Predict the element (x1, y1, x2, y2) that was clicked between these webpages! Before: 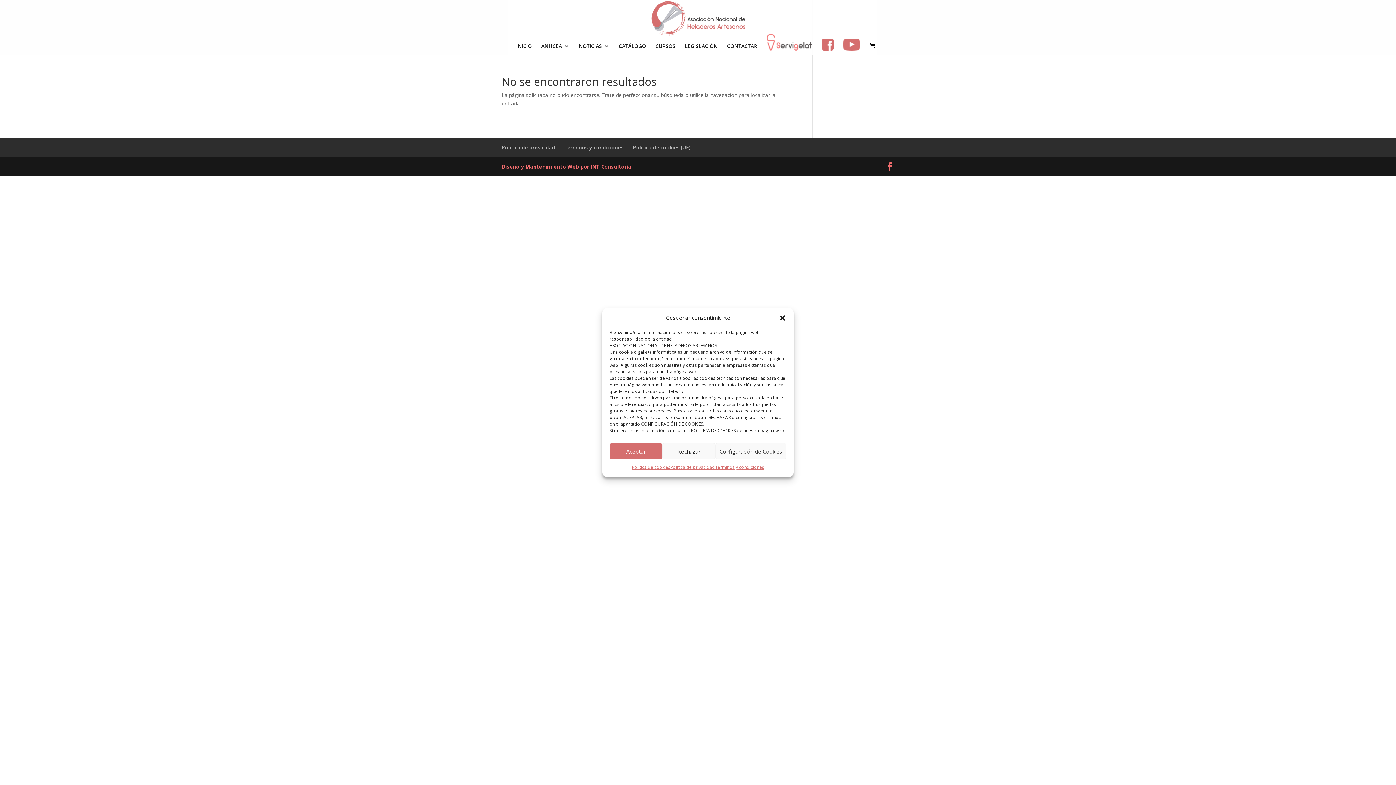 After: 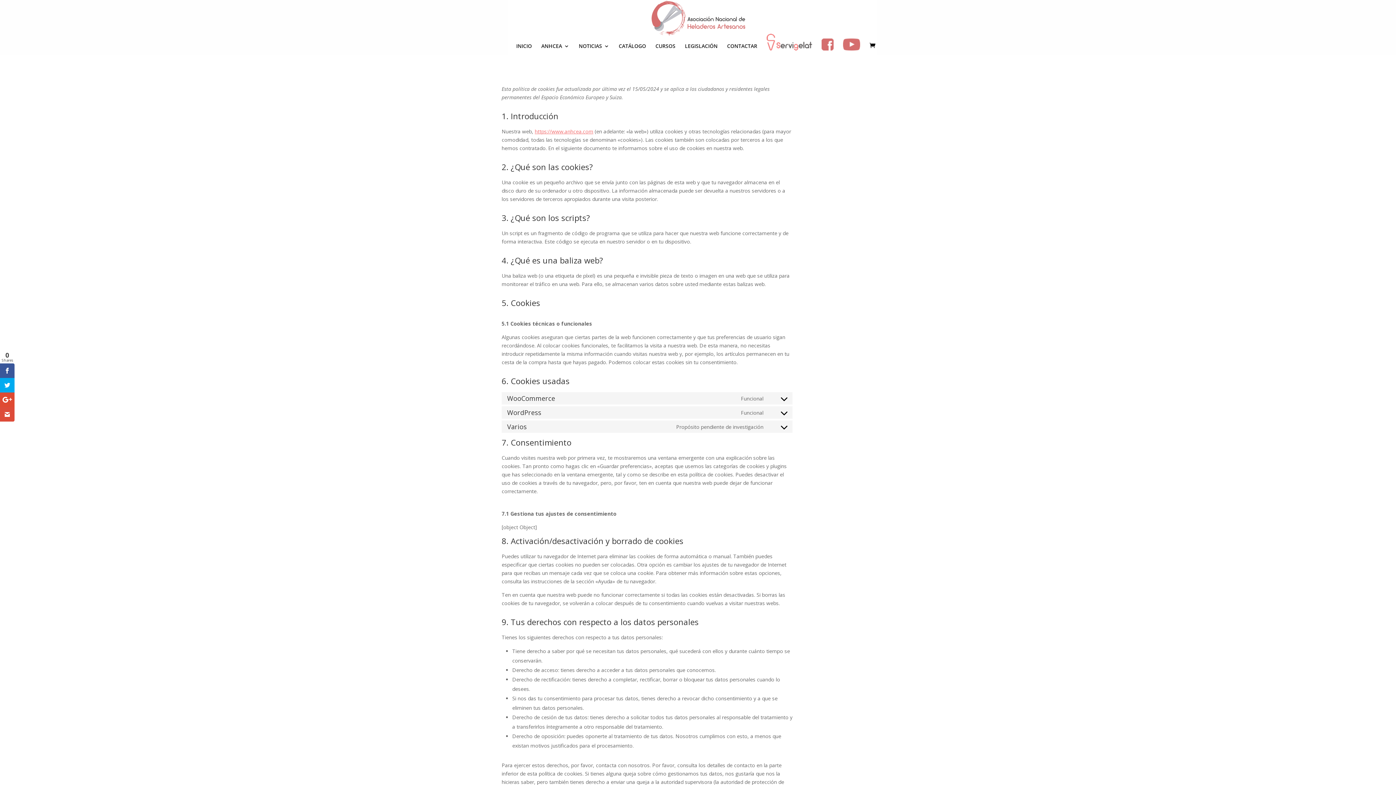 Action: label: Política de cookies bbox: (631, 463, 670, 471)